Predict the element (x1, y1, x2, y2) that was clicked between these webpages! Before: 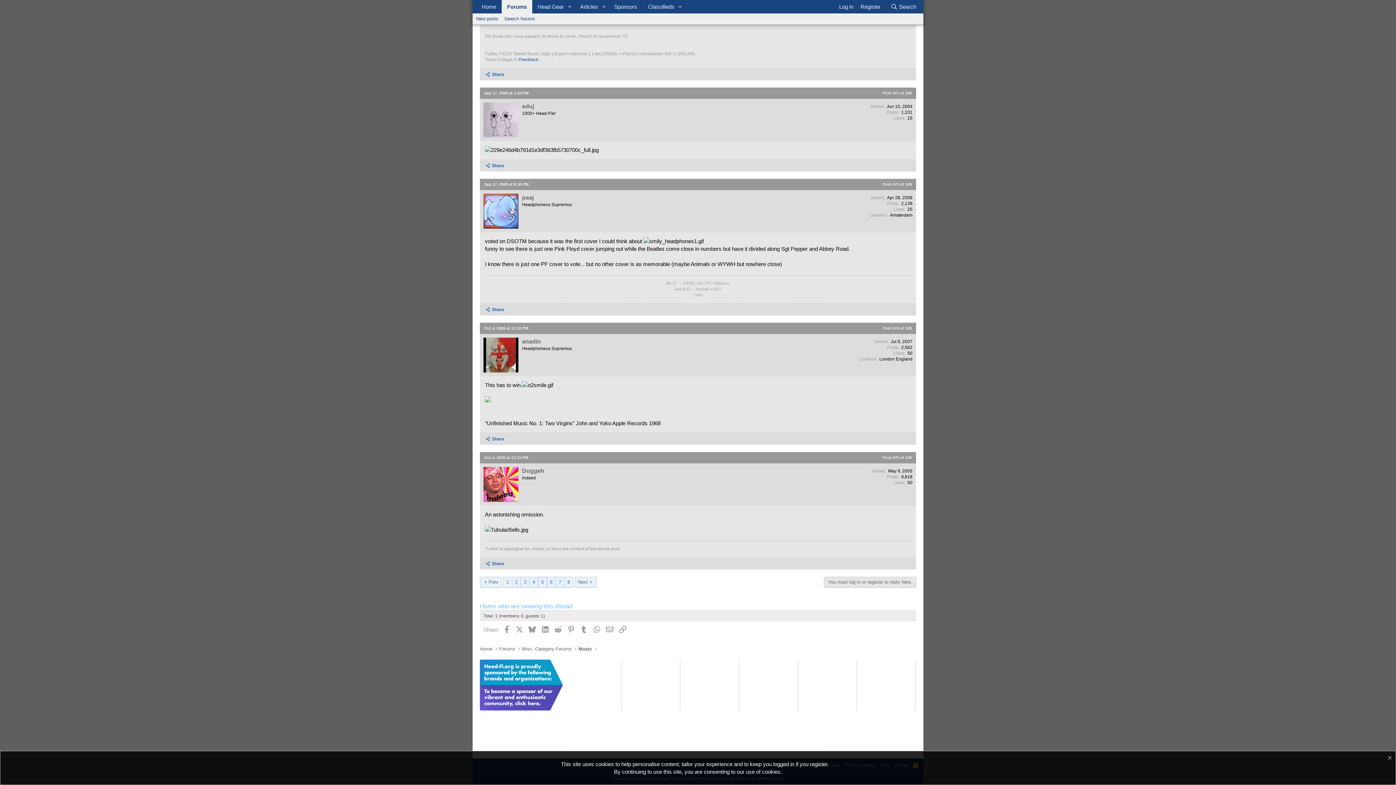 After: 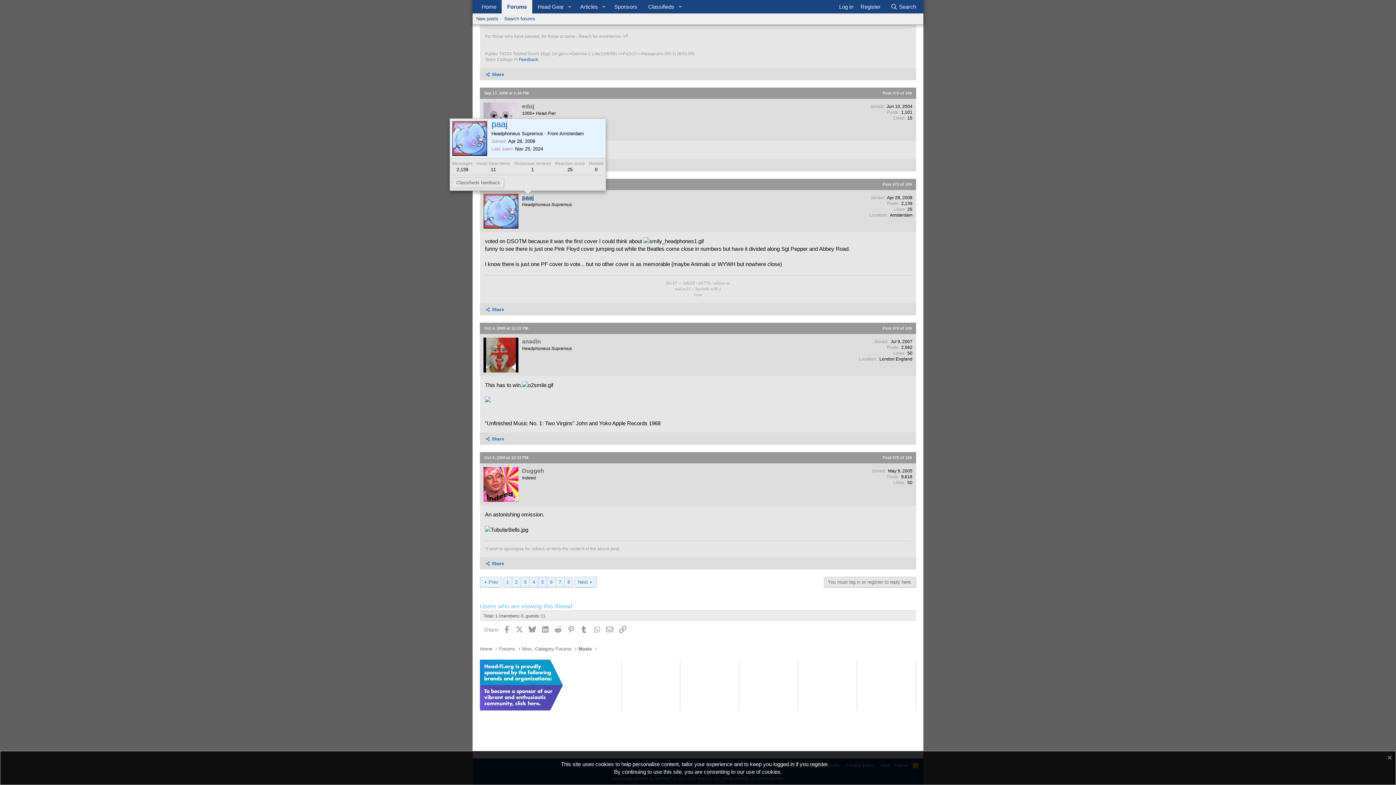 Action: bbox: (522, 194, 533, 200) label: paaj